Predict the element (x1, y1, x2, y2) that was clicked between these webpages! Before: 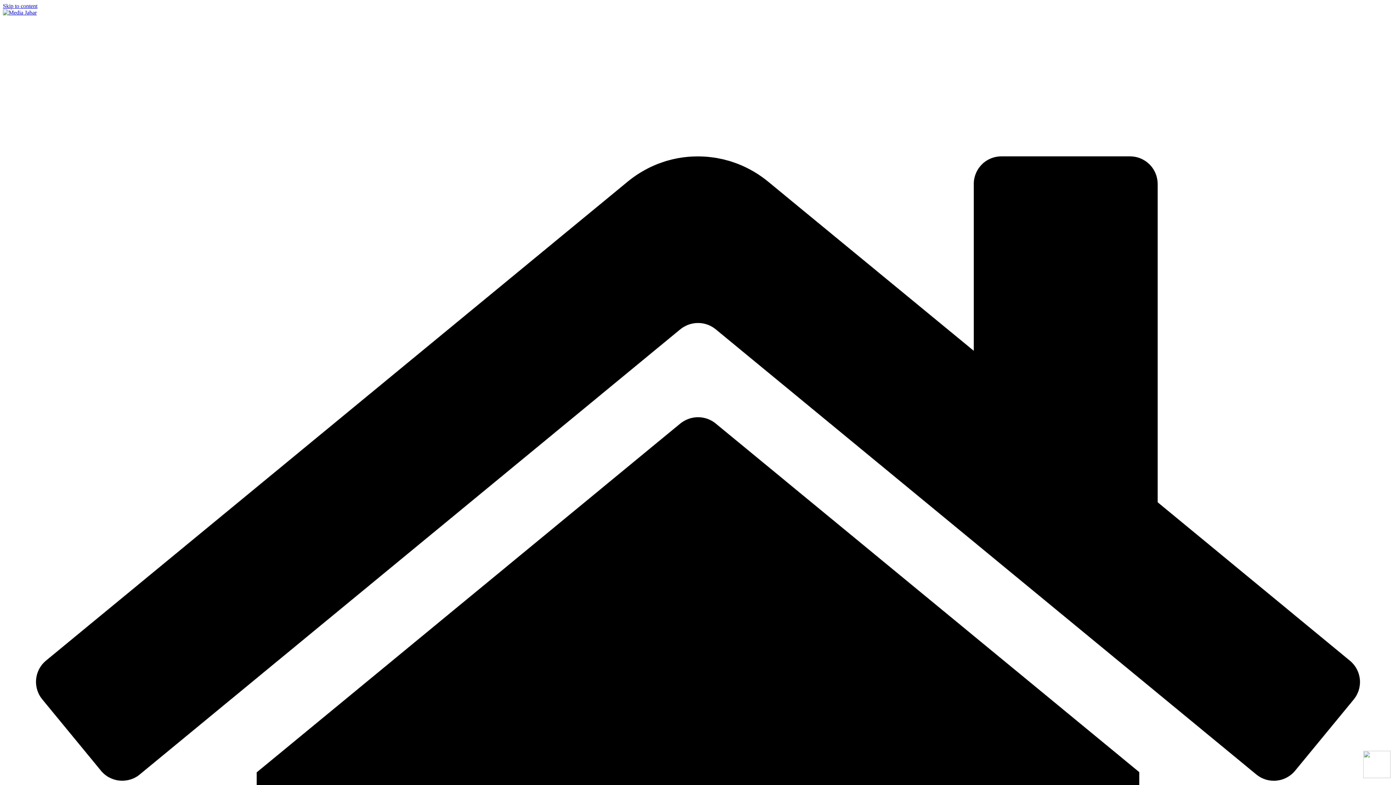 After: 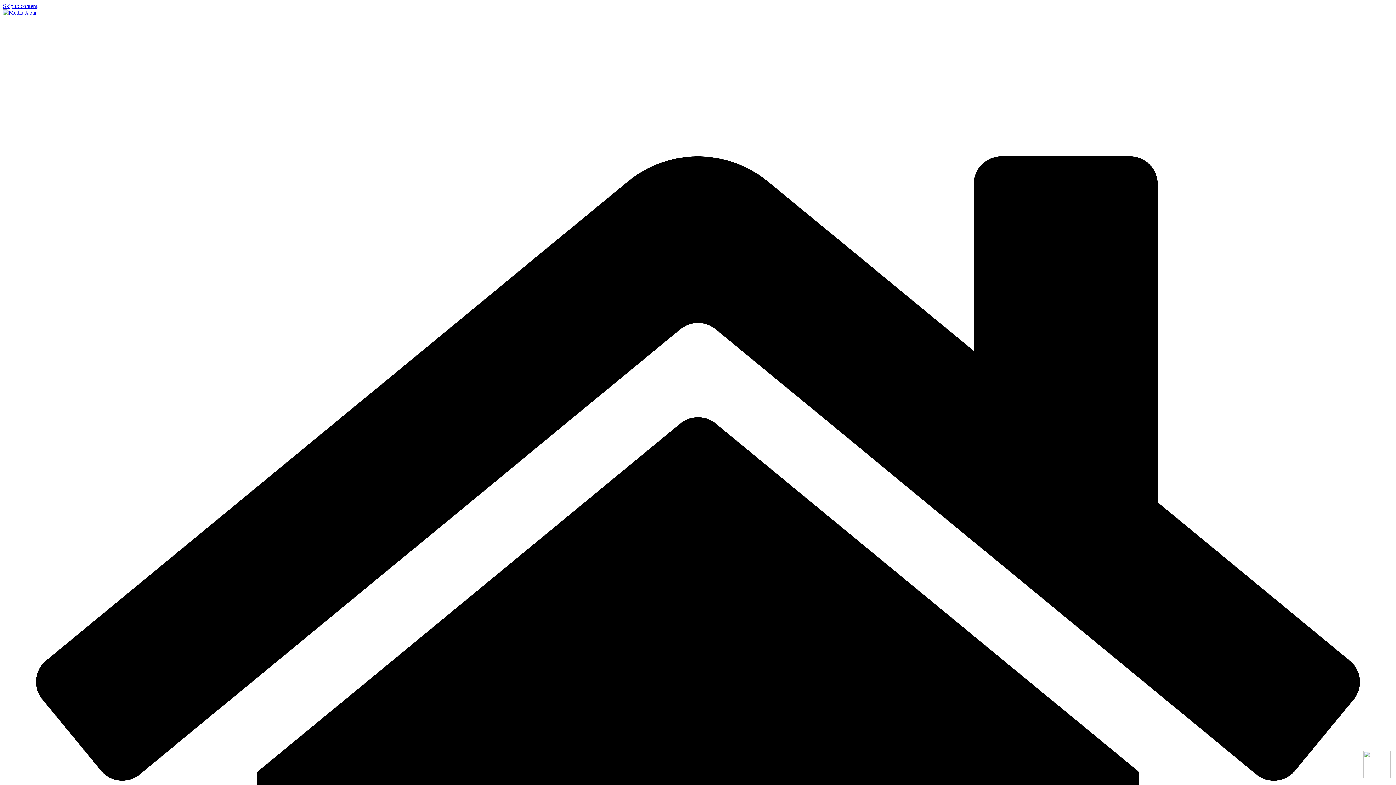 Action: bbox: (2, 2, 37, 9) label: Skip to content